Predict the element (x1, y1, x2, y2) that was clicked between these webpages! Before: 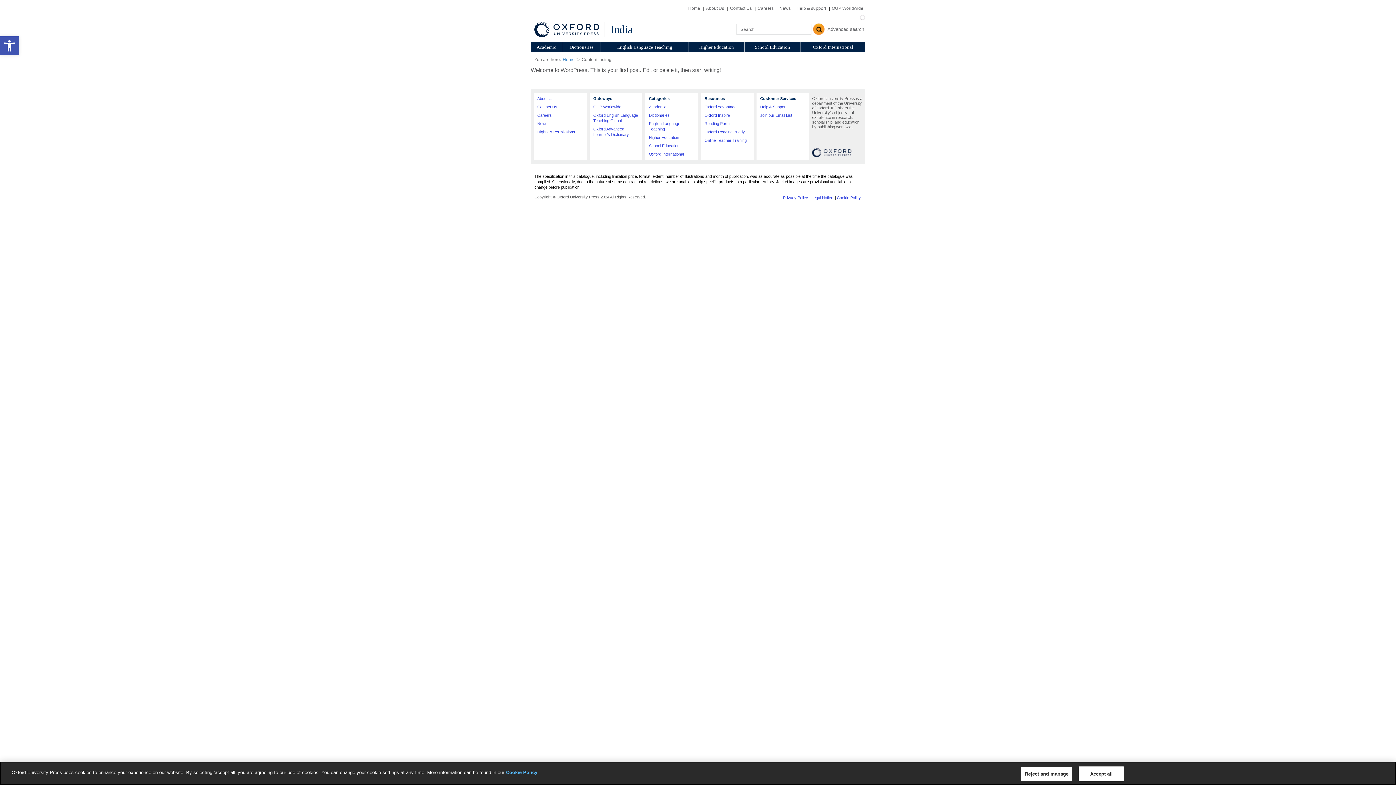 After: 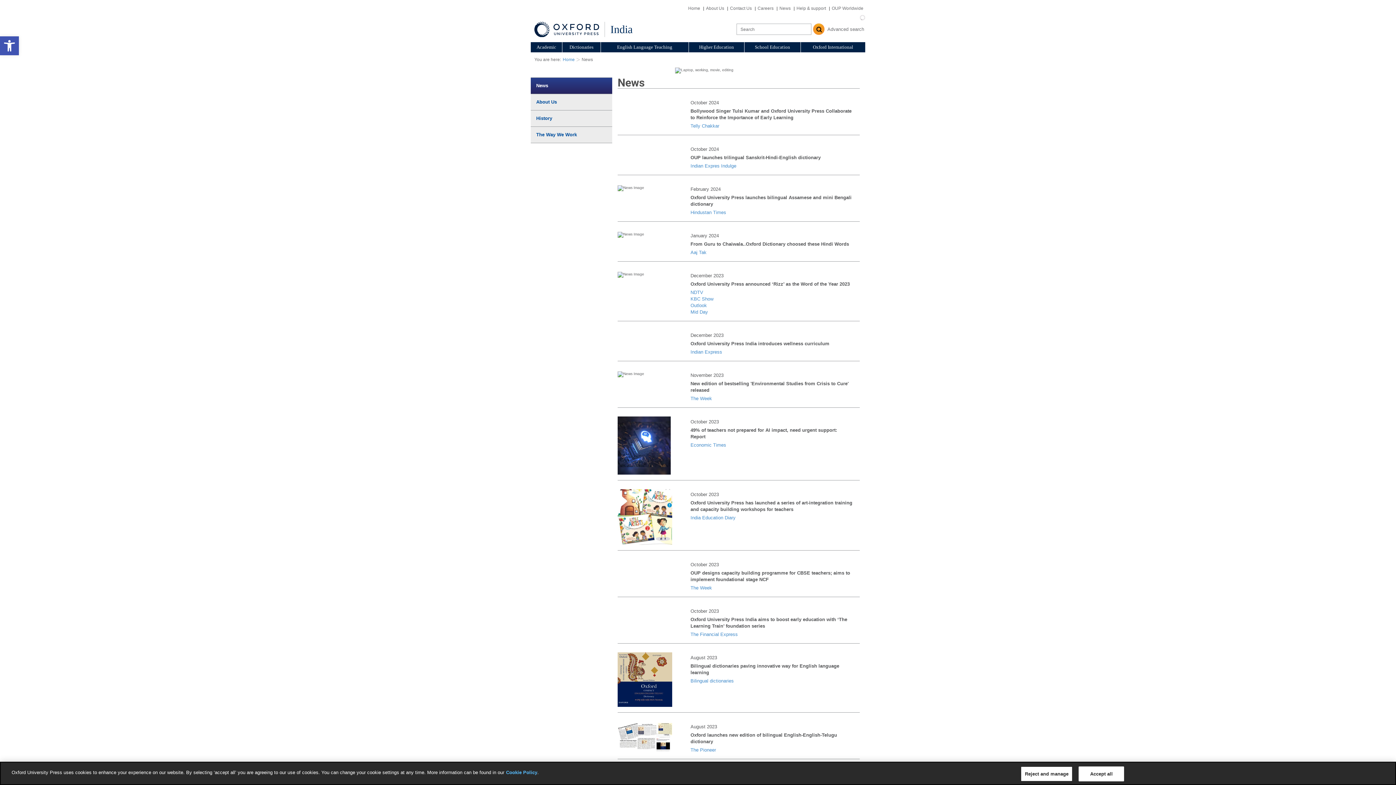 Action: bbox: (778, 5, 792, 10) label: News